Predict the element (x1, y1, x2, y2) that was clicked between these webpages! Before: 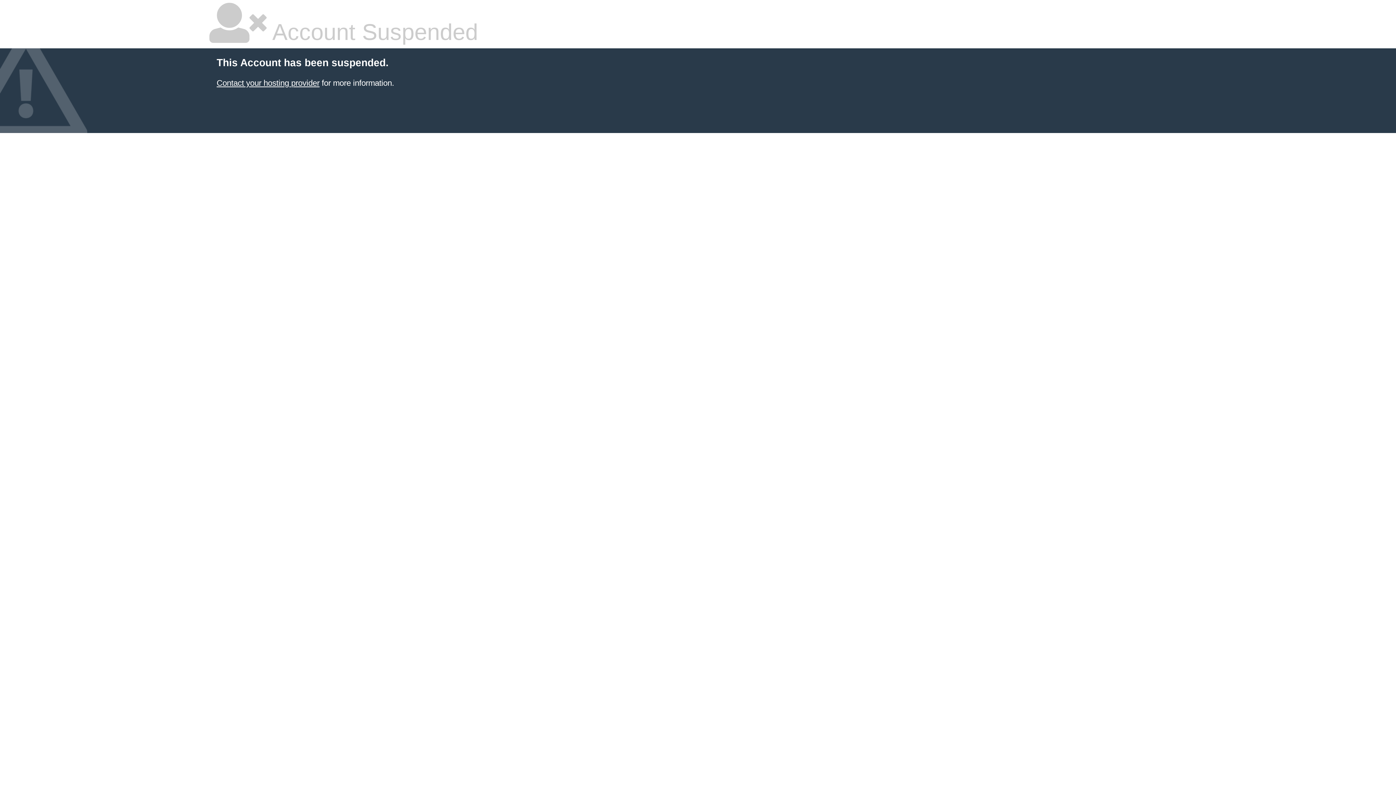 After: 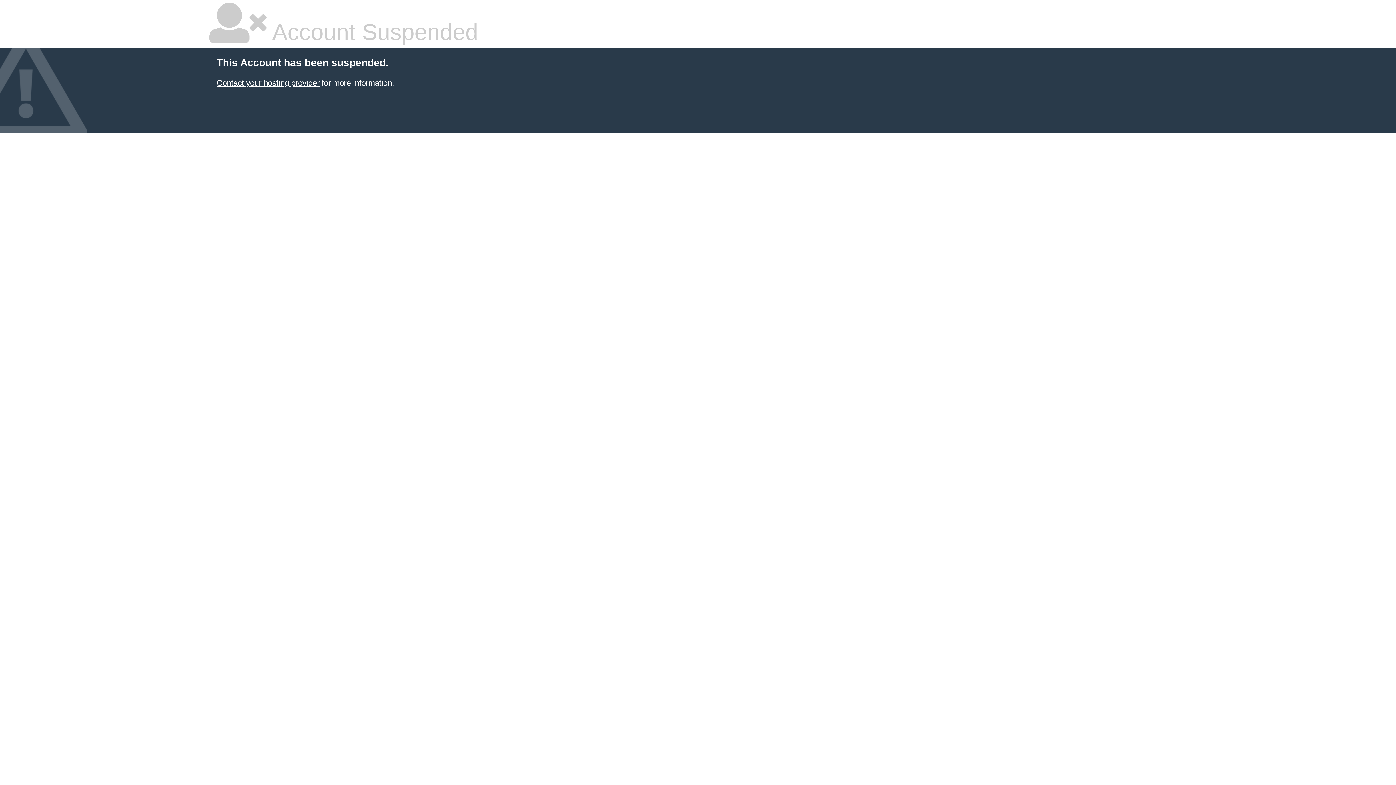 Action: label: Contact your hosting provider bbox: (216, 78, 319, 87)